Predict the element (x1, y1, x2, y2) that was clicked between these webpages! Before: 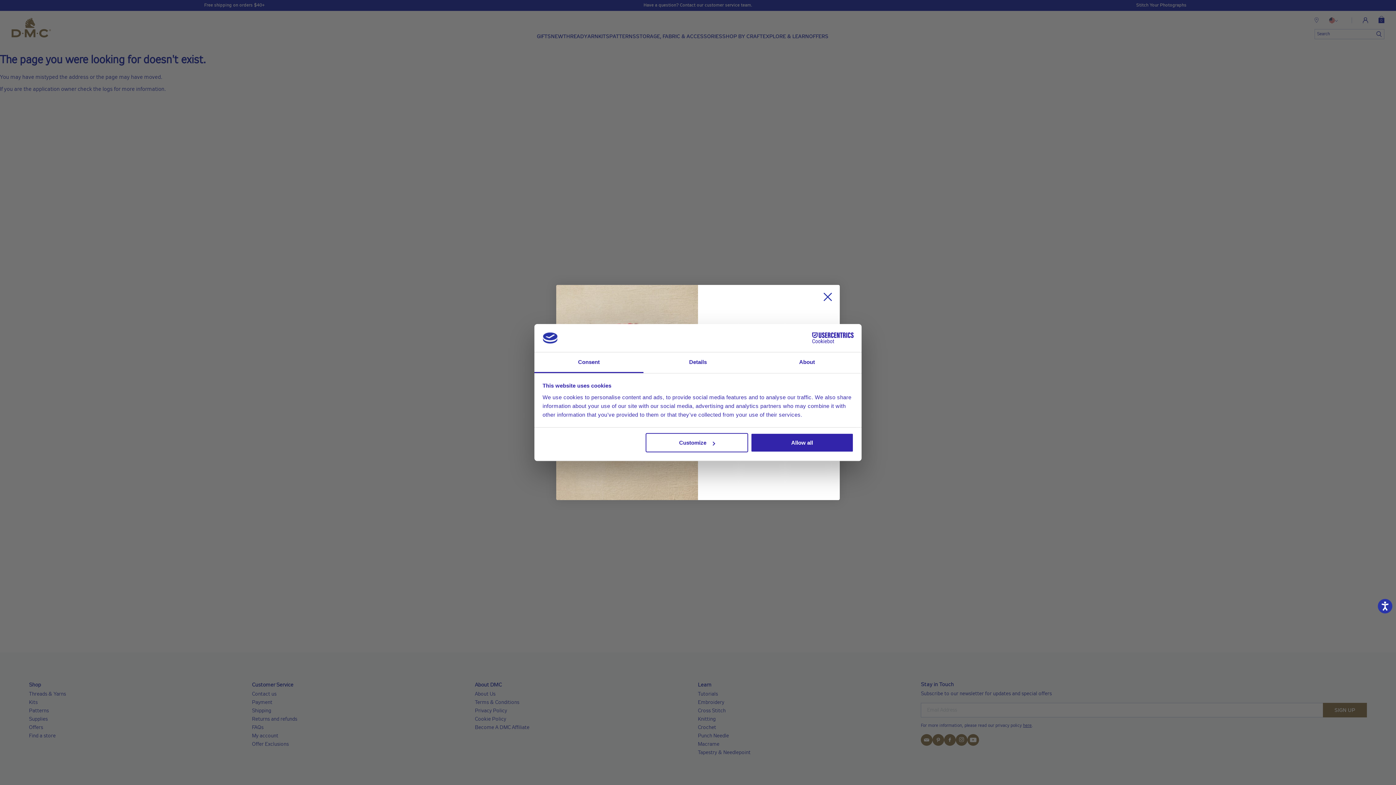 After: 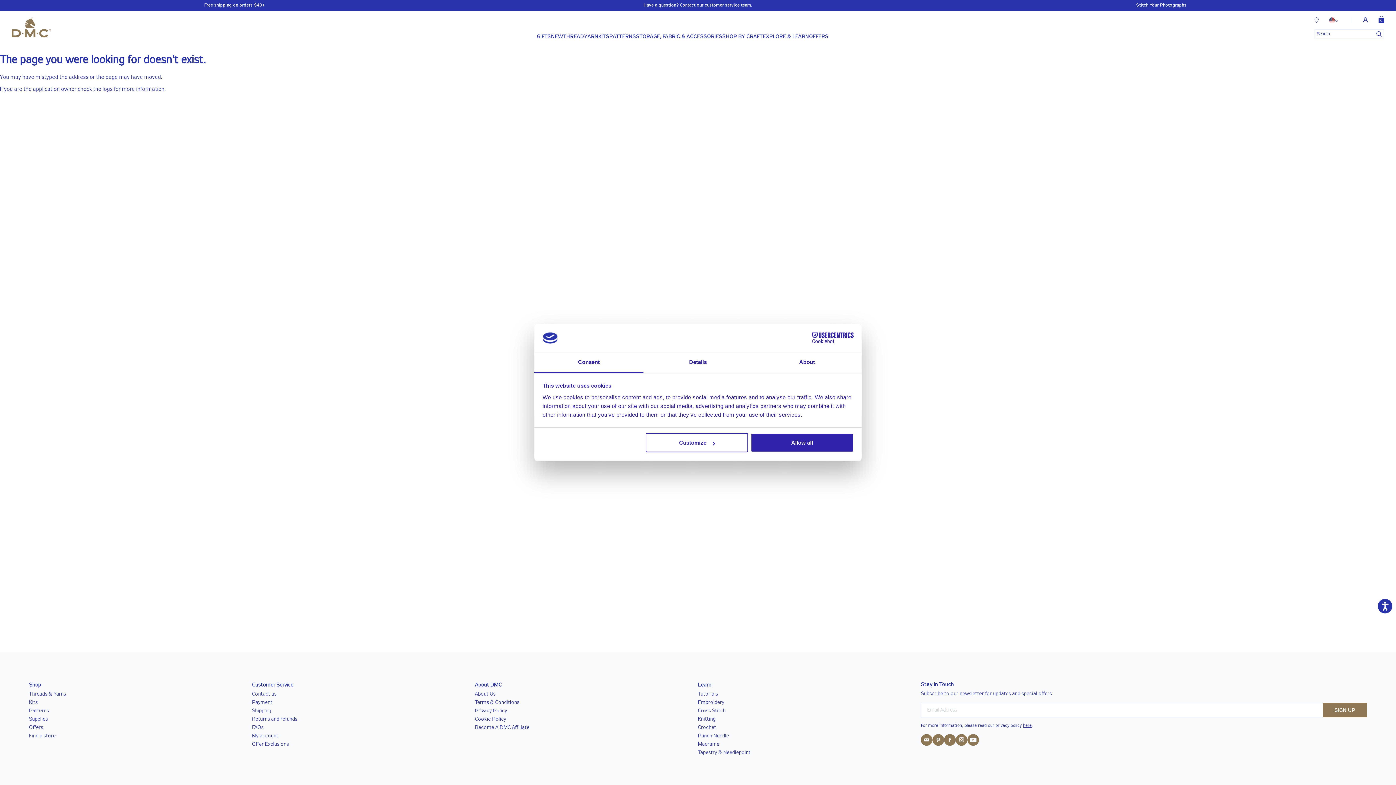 Action: bbox: (534, 352, 643, 373) label: Consent